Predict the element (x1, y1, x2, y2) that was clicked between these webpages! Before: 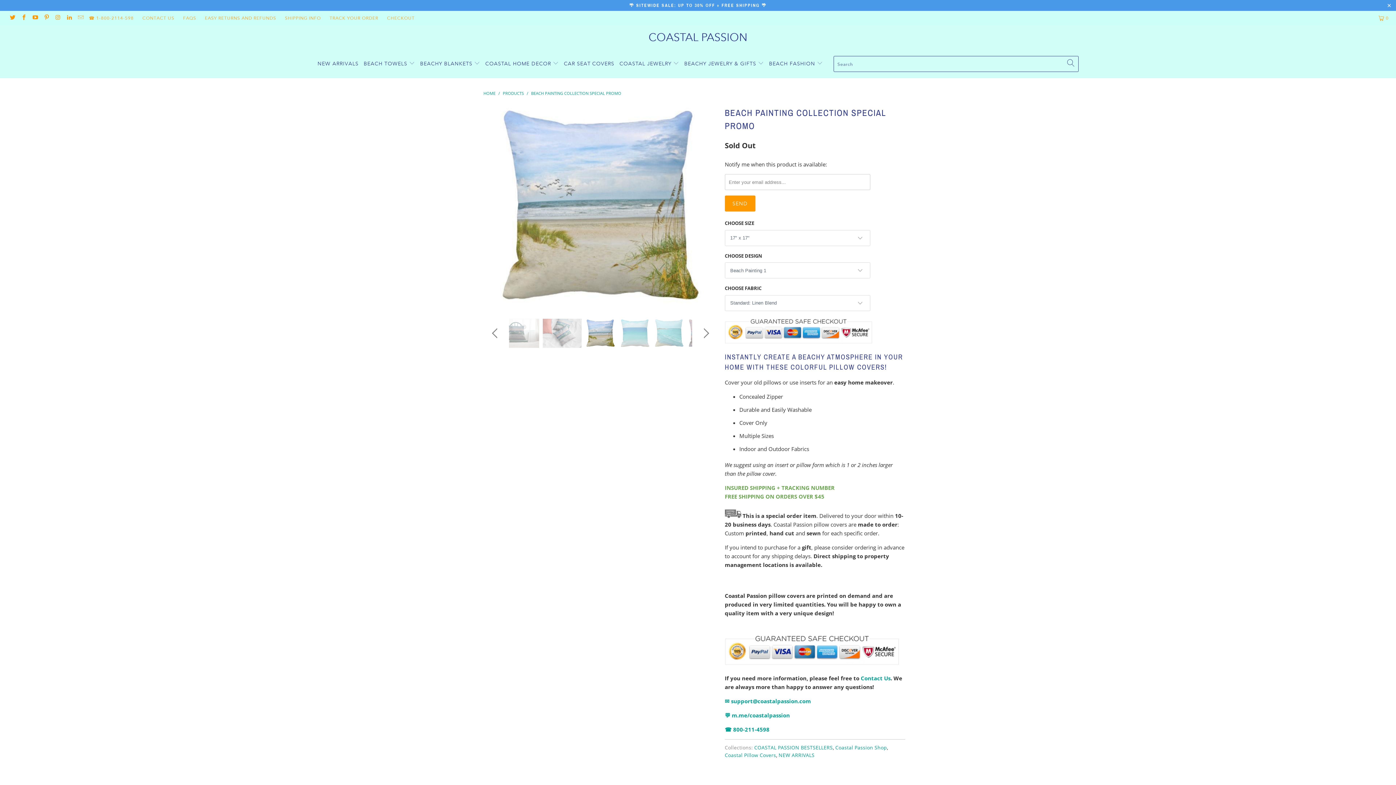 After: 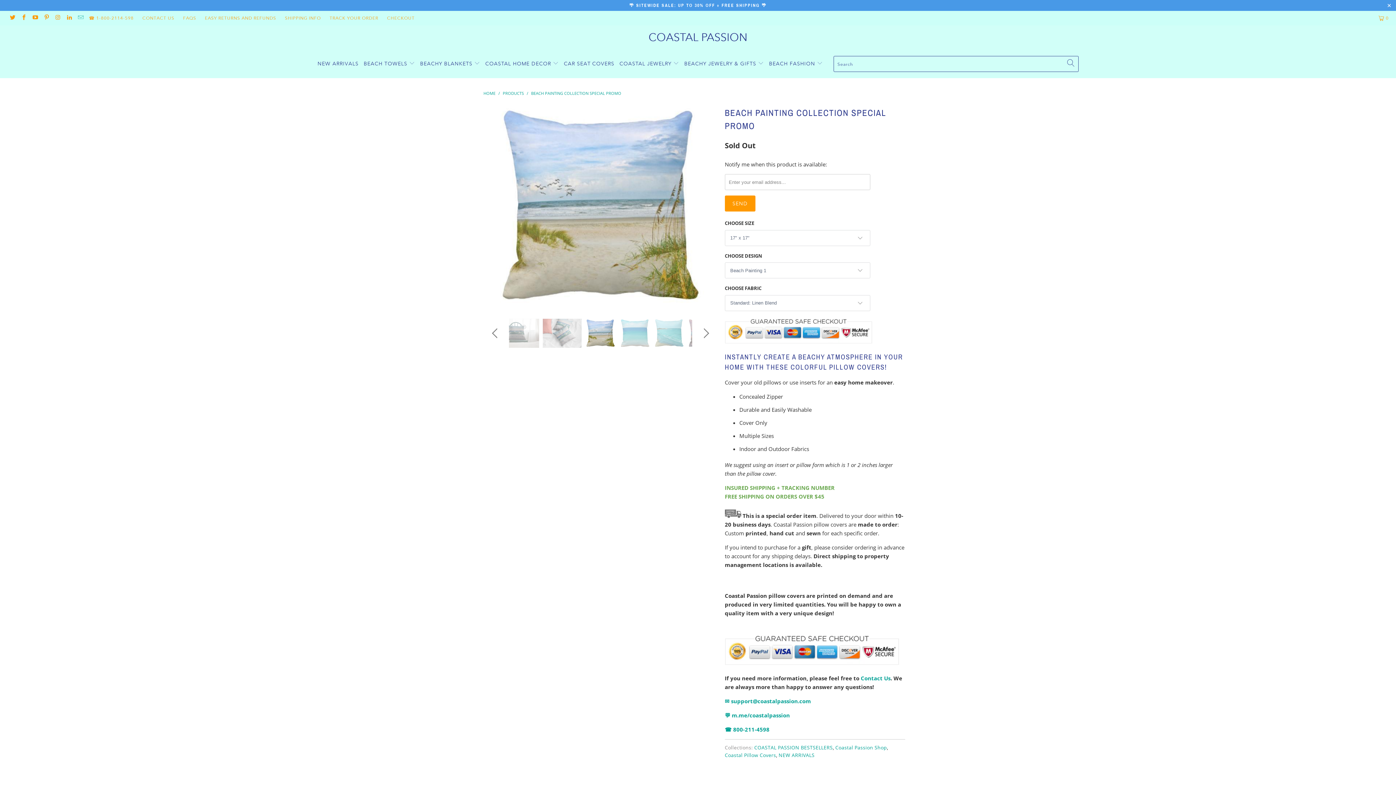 Action: bbox: (77, 14, 83, 21)